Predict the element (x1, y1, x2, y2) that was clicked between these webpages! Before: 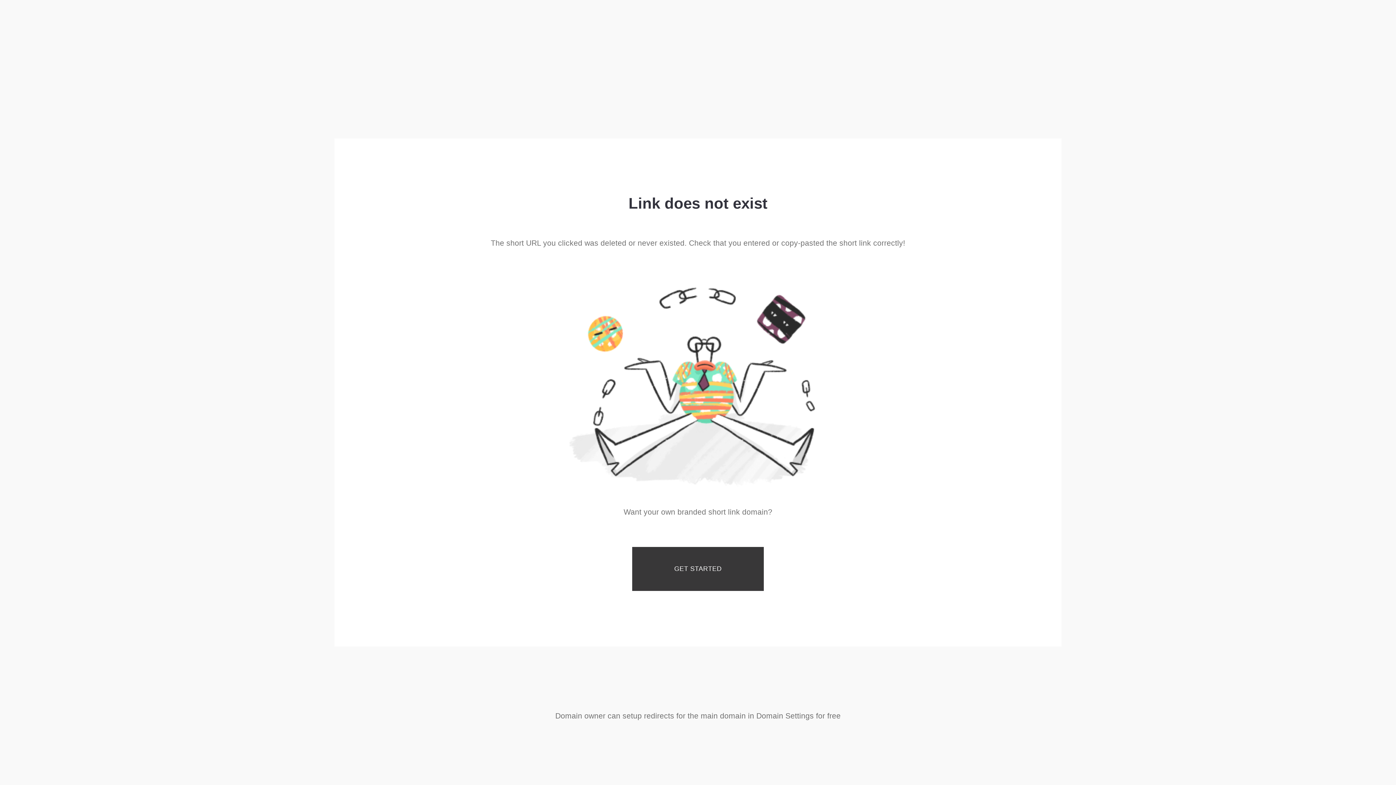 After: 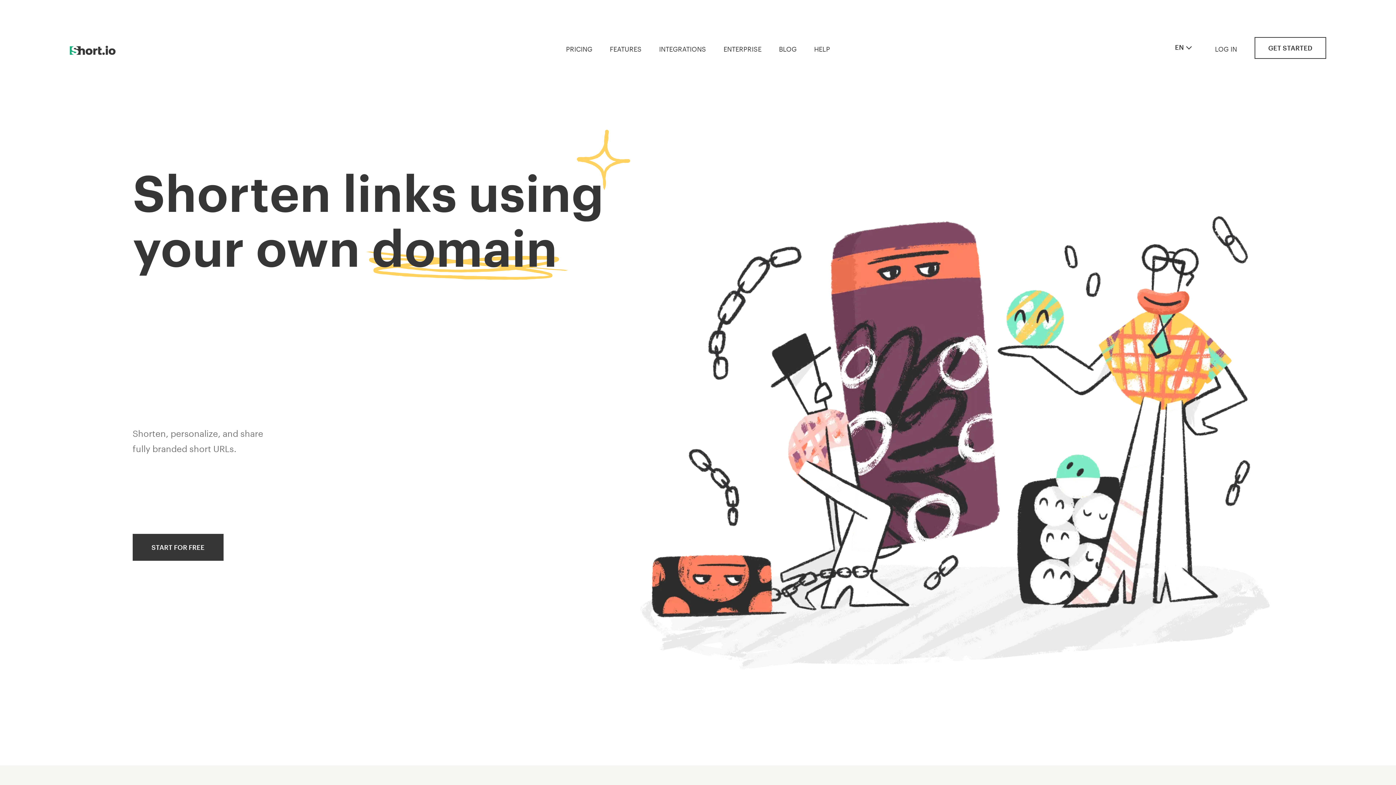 Action: bbox: (632, 547, 764, 591) label: GET STARTED